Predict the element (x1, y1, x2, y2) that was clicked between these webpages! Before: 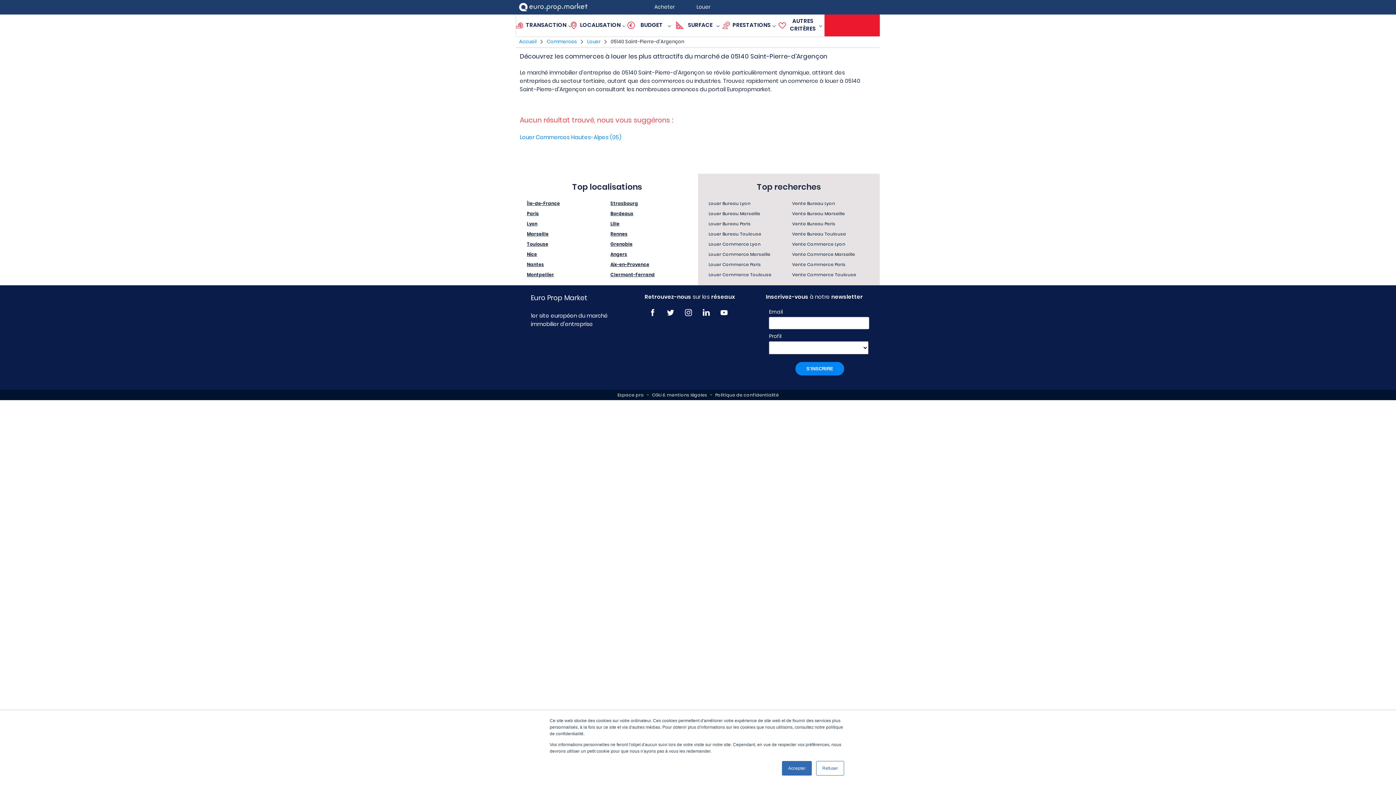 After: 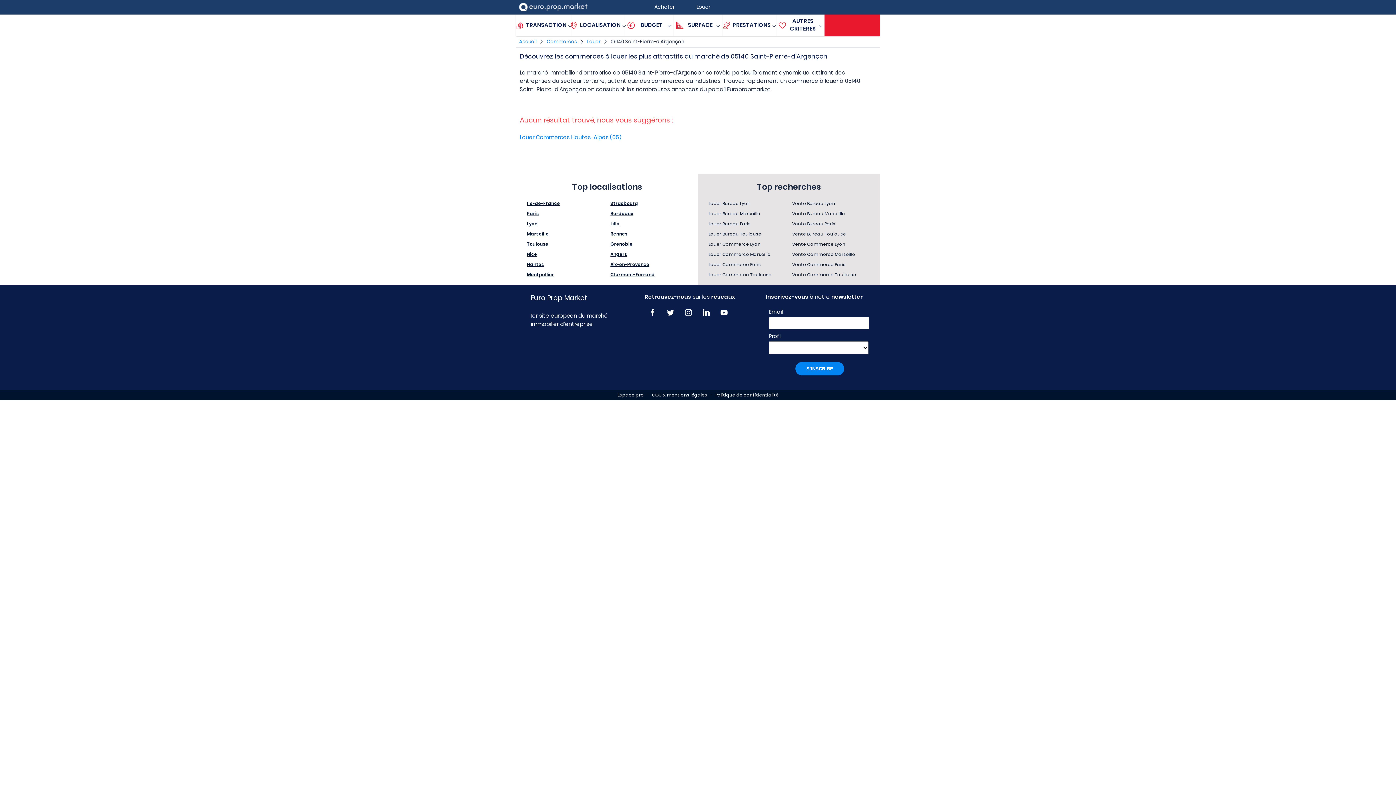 Action: label: Accepter bbox: (782, 761, 812, 776)